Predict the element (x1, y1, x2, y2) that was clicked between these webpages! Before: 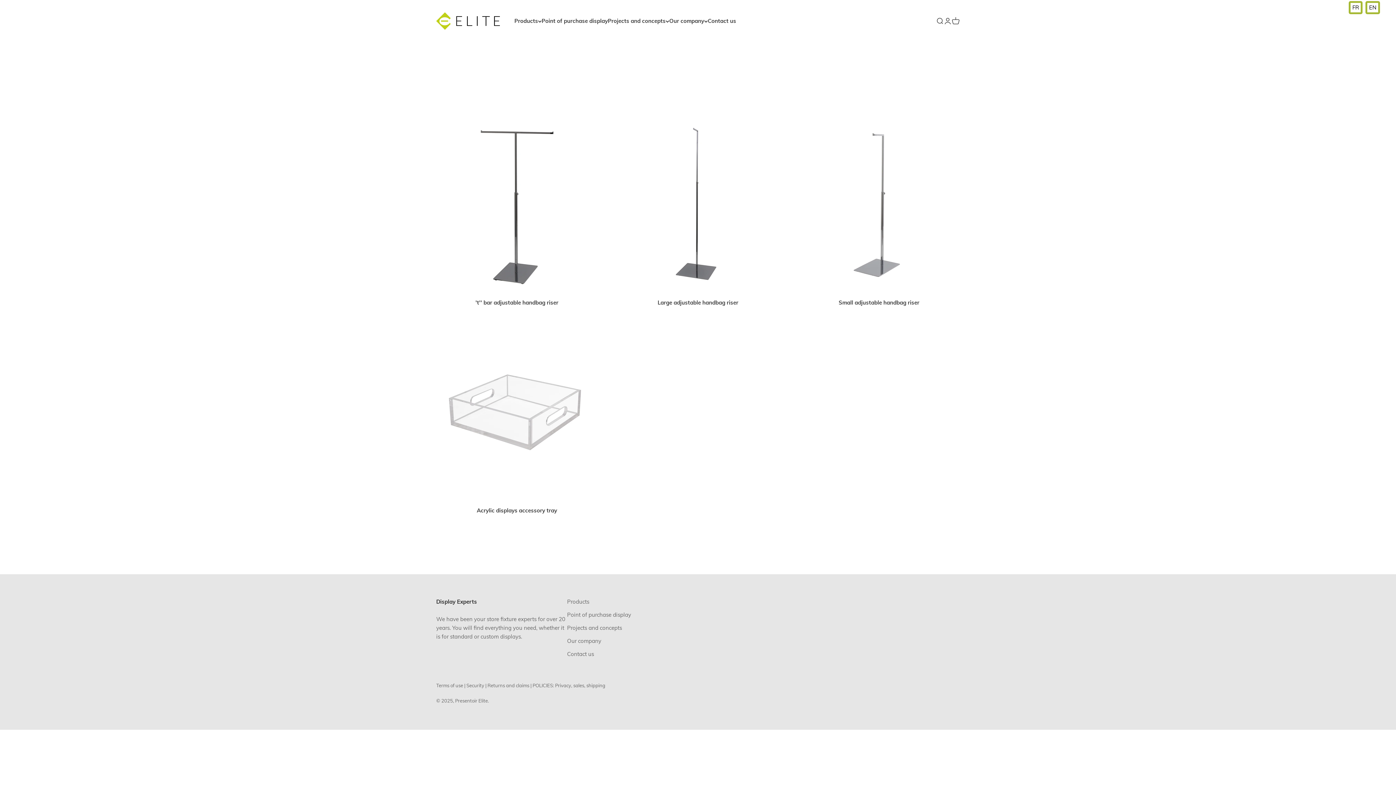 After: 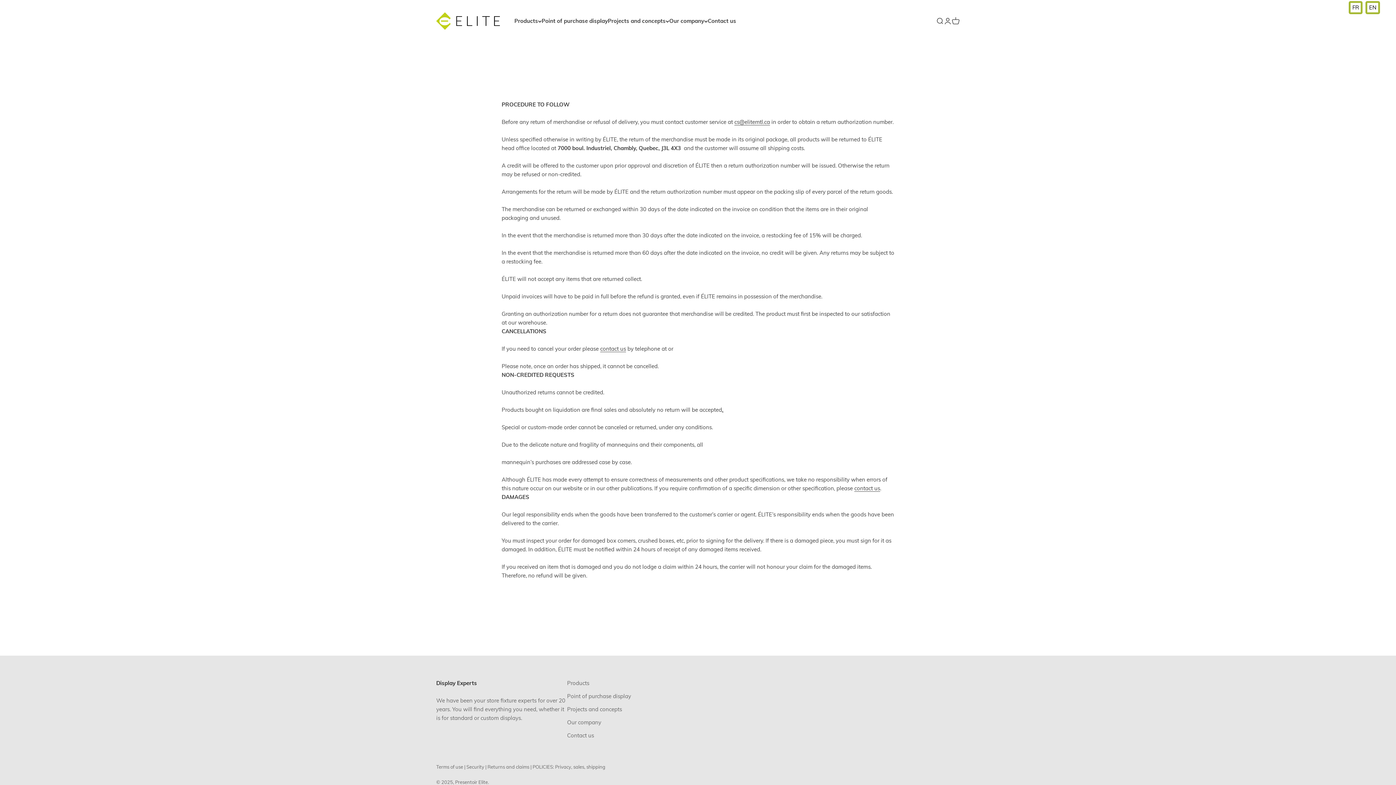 Action: bbox: (487, 682, 529, 688) label: Returns and claims